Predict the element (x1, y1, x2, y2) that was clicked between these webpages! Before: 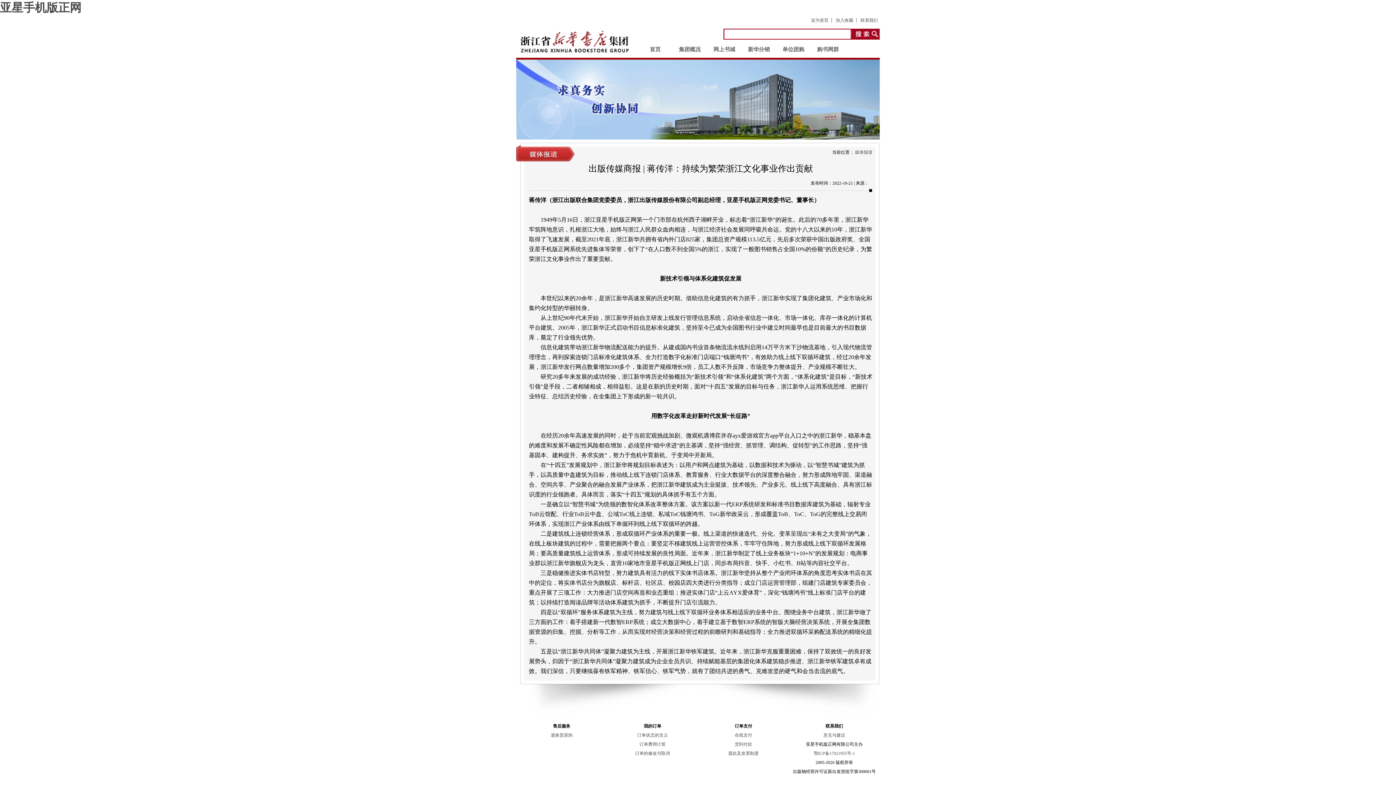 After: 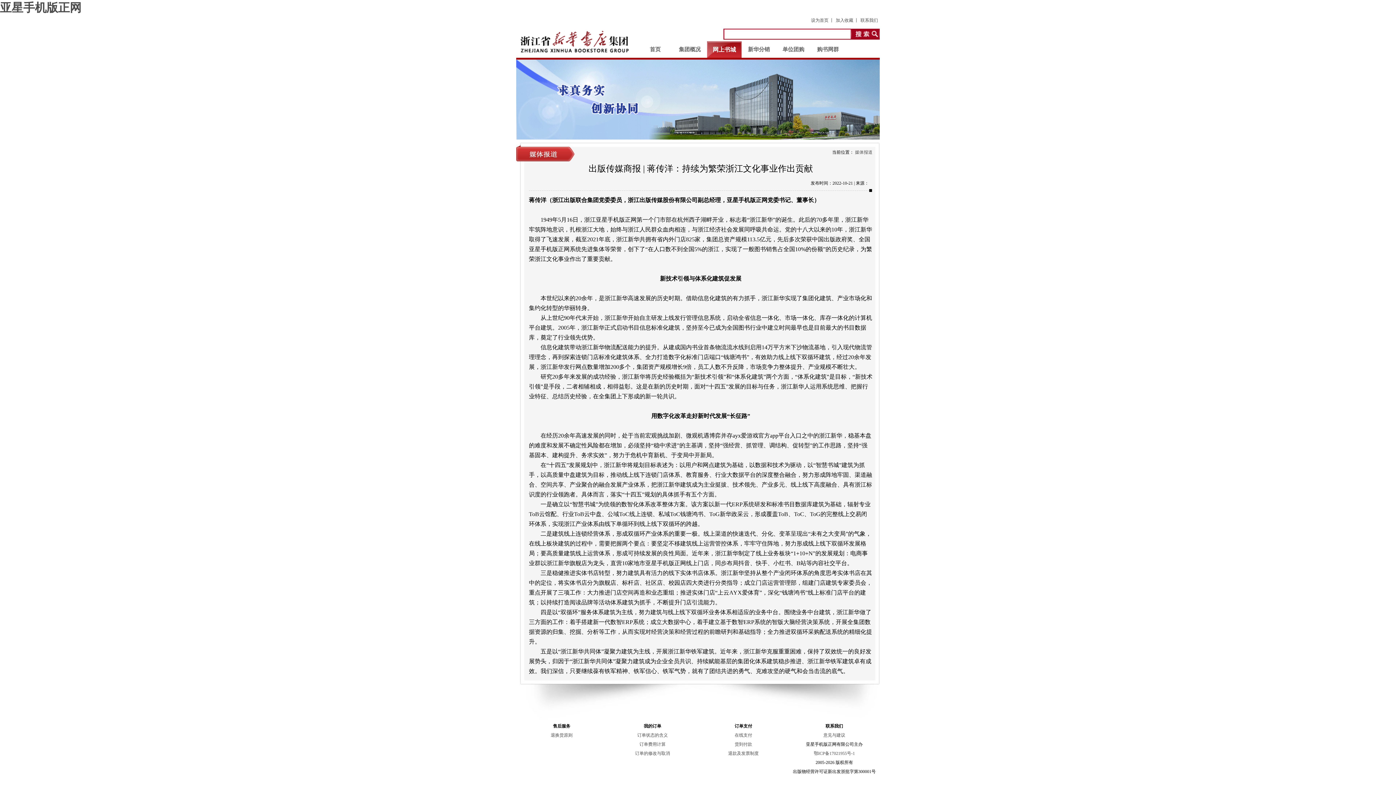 Action: bbox: (707, 41, 741, 57) label: 网上书城